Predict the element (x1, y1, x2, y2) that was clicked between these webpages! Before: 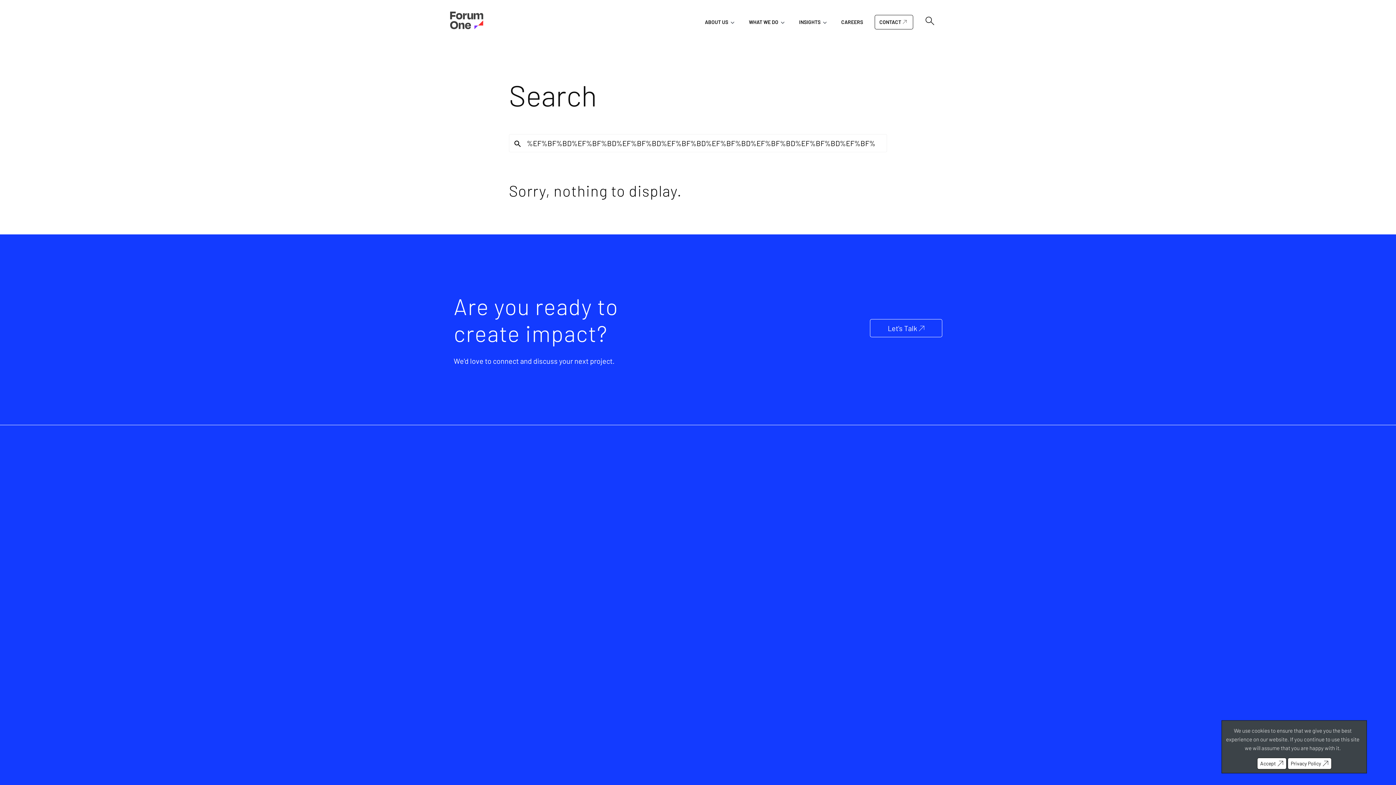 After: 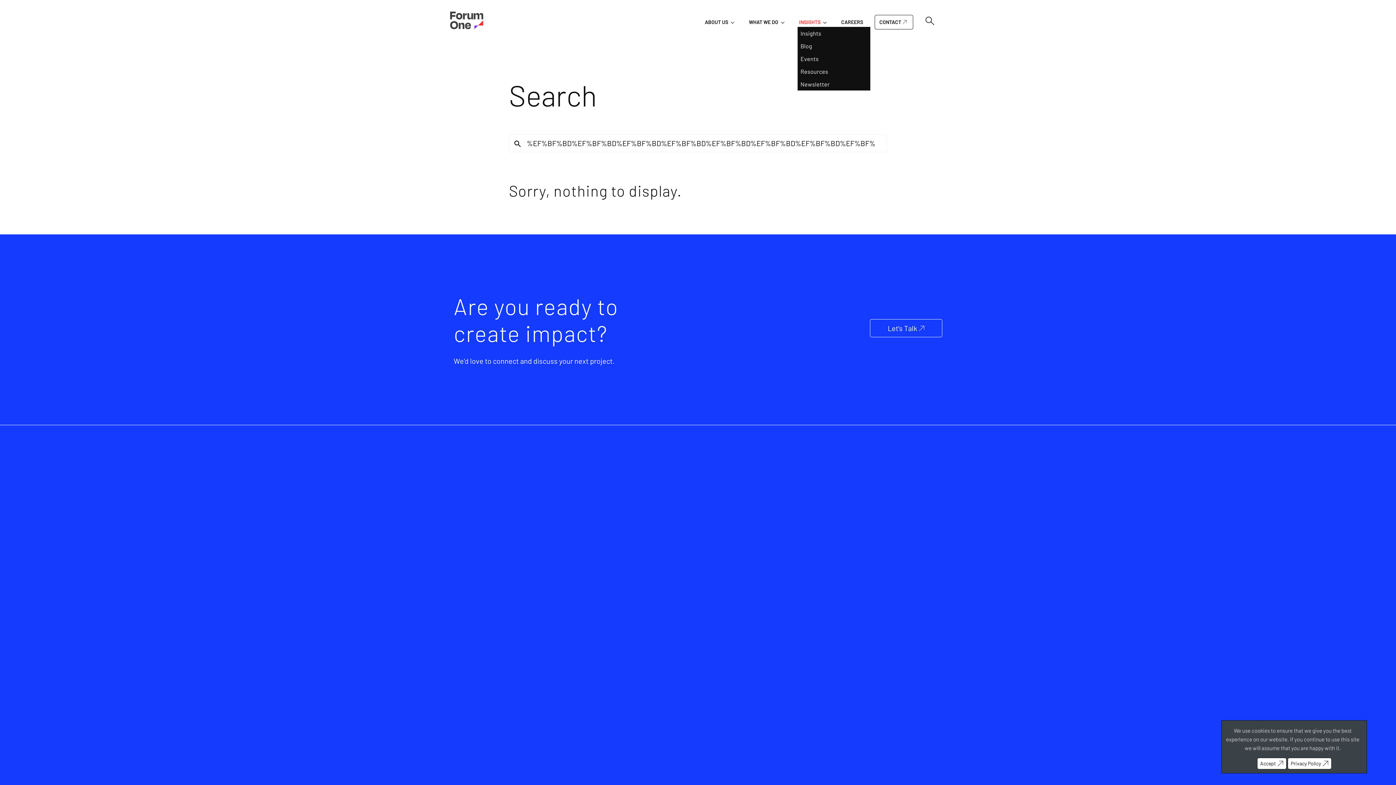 Action: label: INSIGHTS bbox: (799, 18, 829, 26)